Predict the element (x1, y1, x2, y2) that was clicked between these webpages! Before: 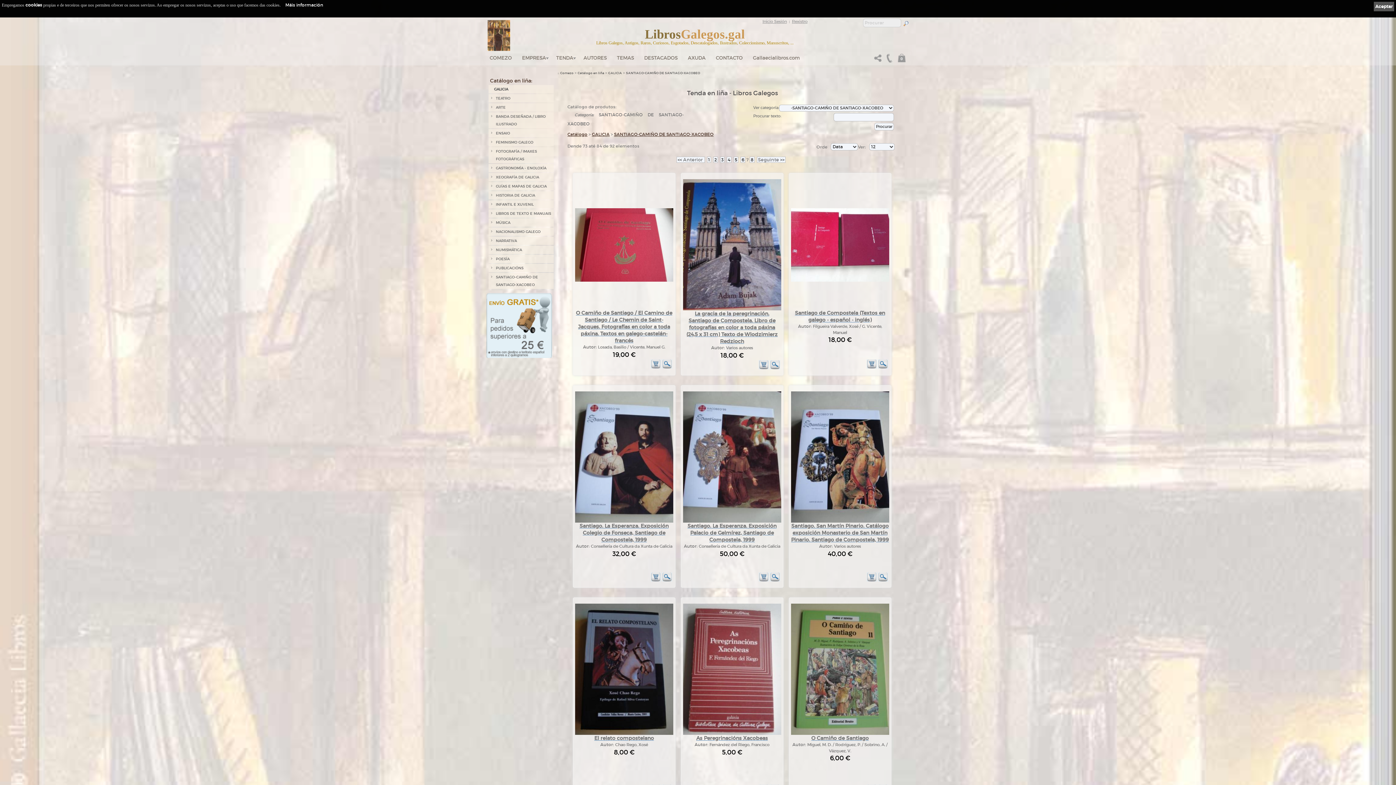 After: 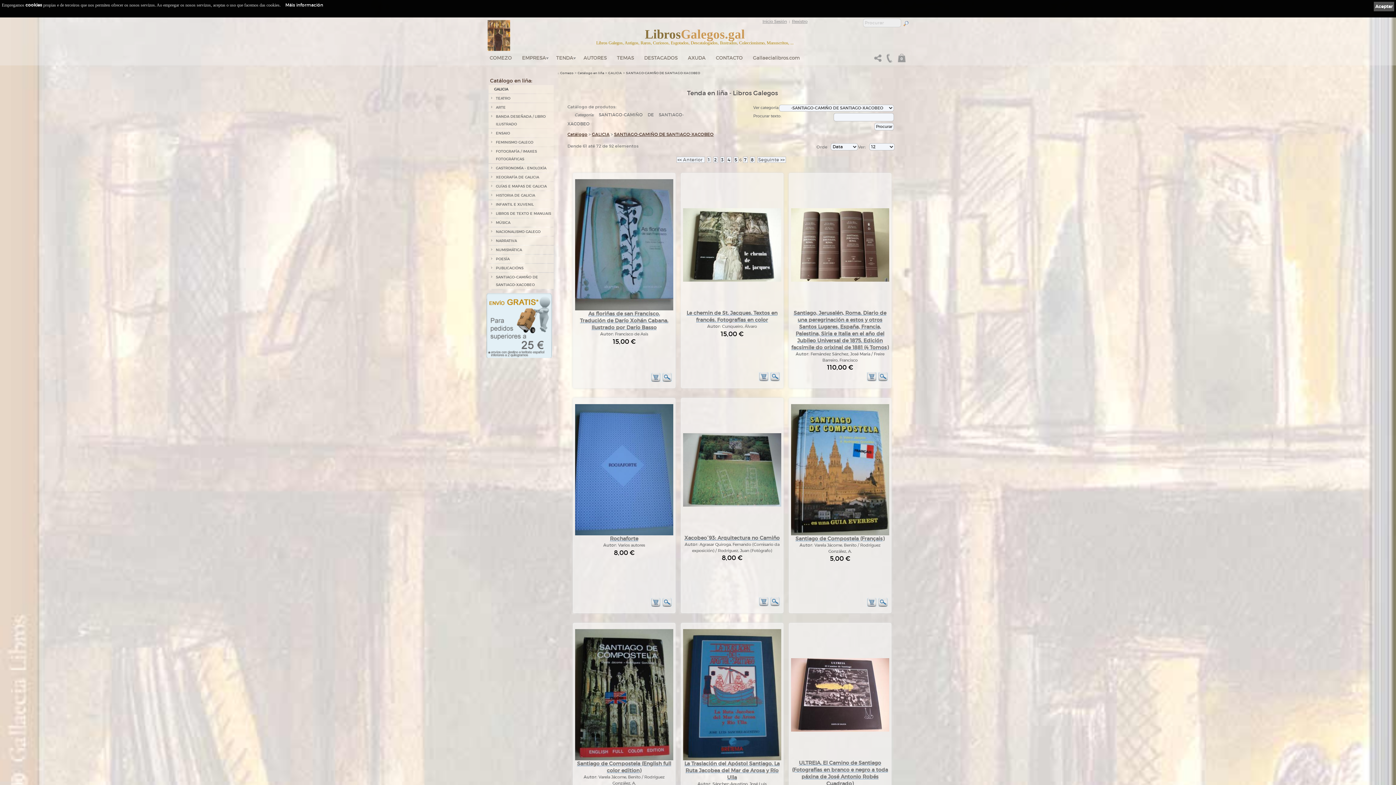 Action: label: 6 bbox: (740, 156, 745, 162)